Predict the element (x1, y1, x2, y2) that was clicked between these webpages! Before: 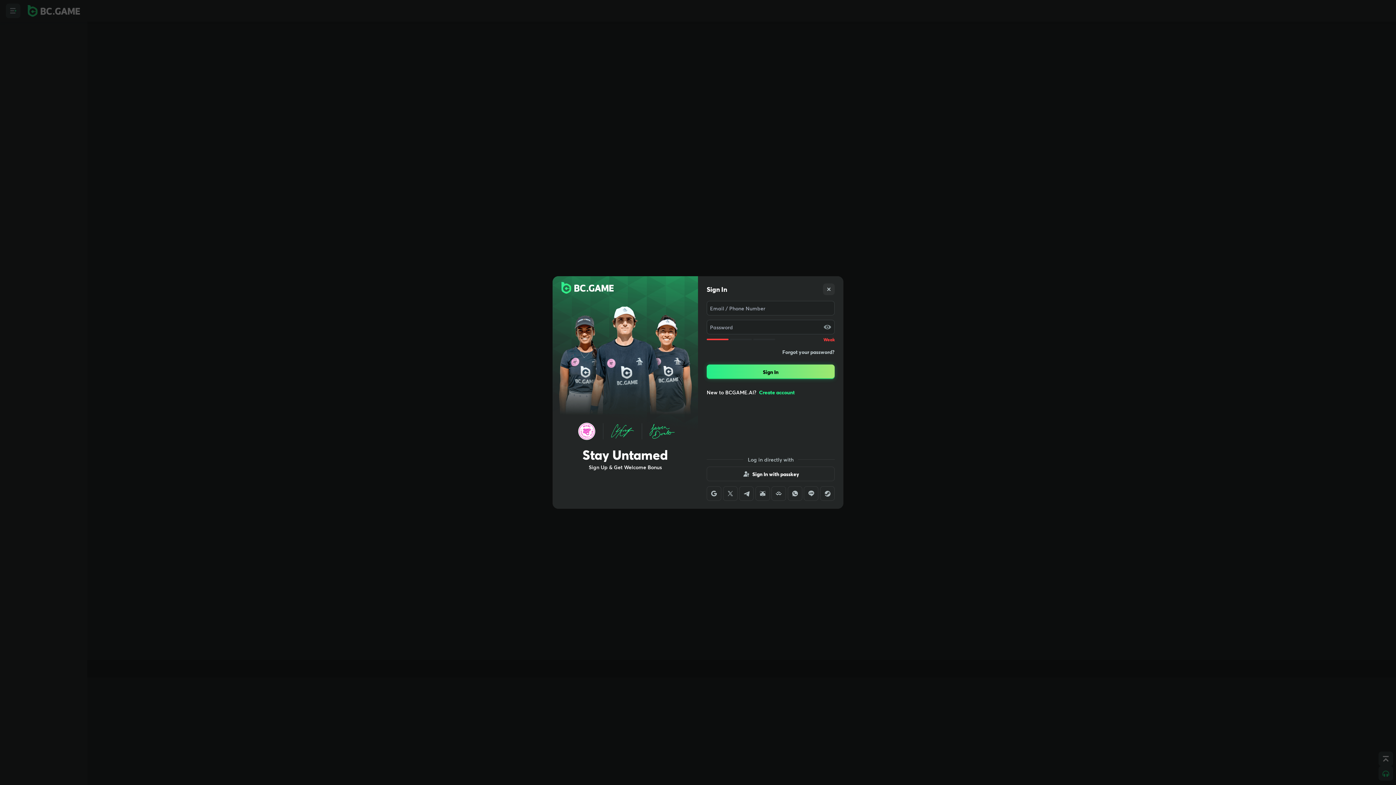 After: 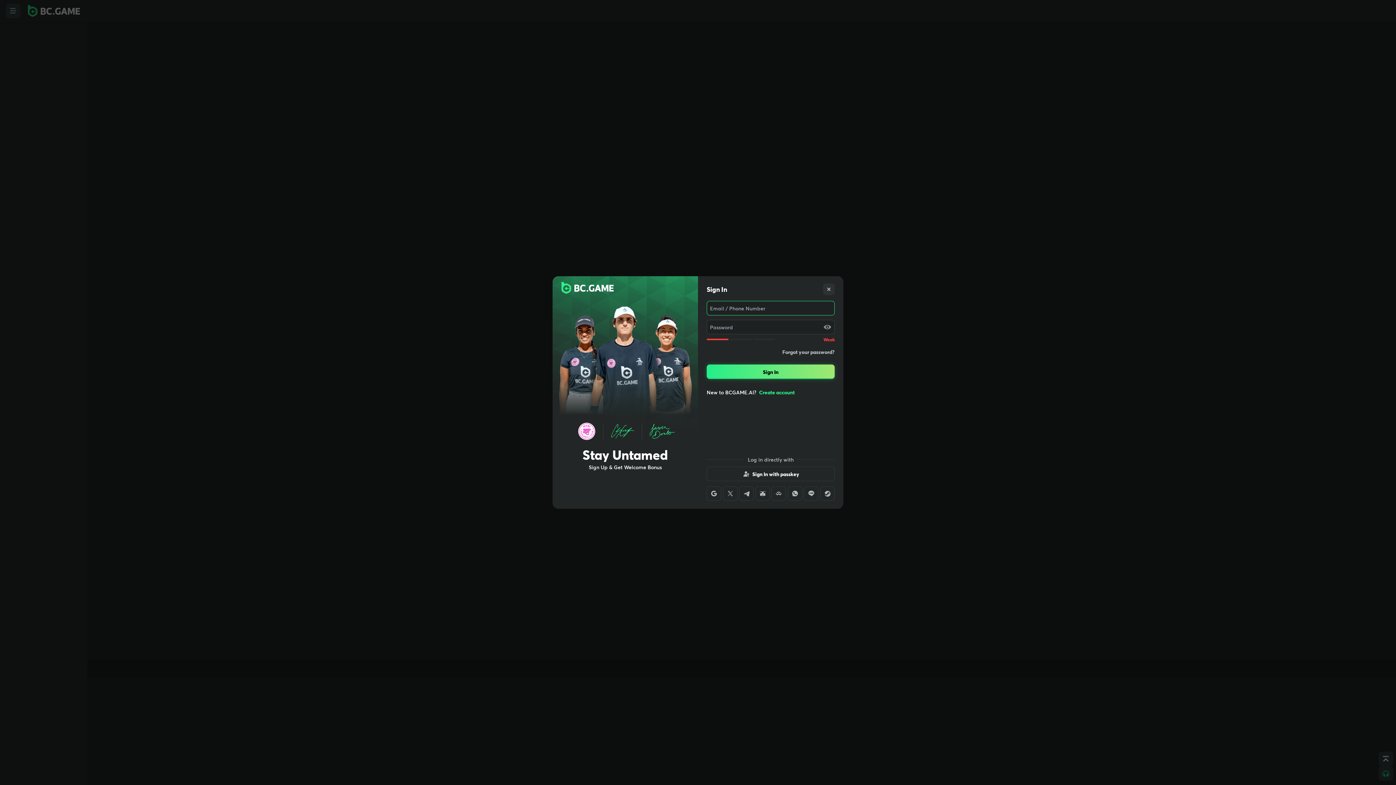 Action: label: Sign In bbox: (706, 364, 834, 379)